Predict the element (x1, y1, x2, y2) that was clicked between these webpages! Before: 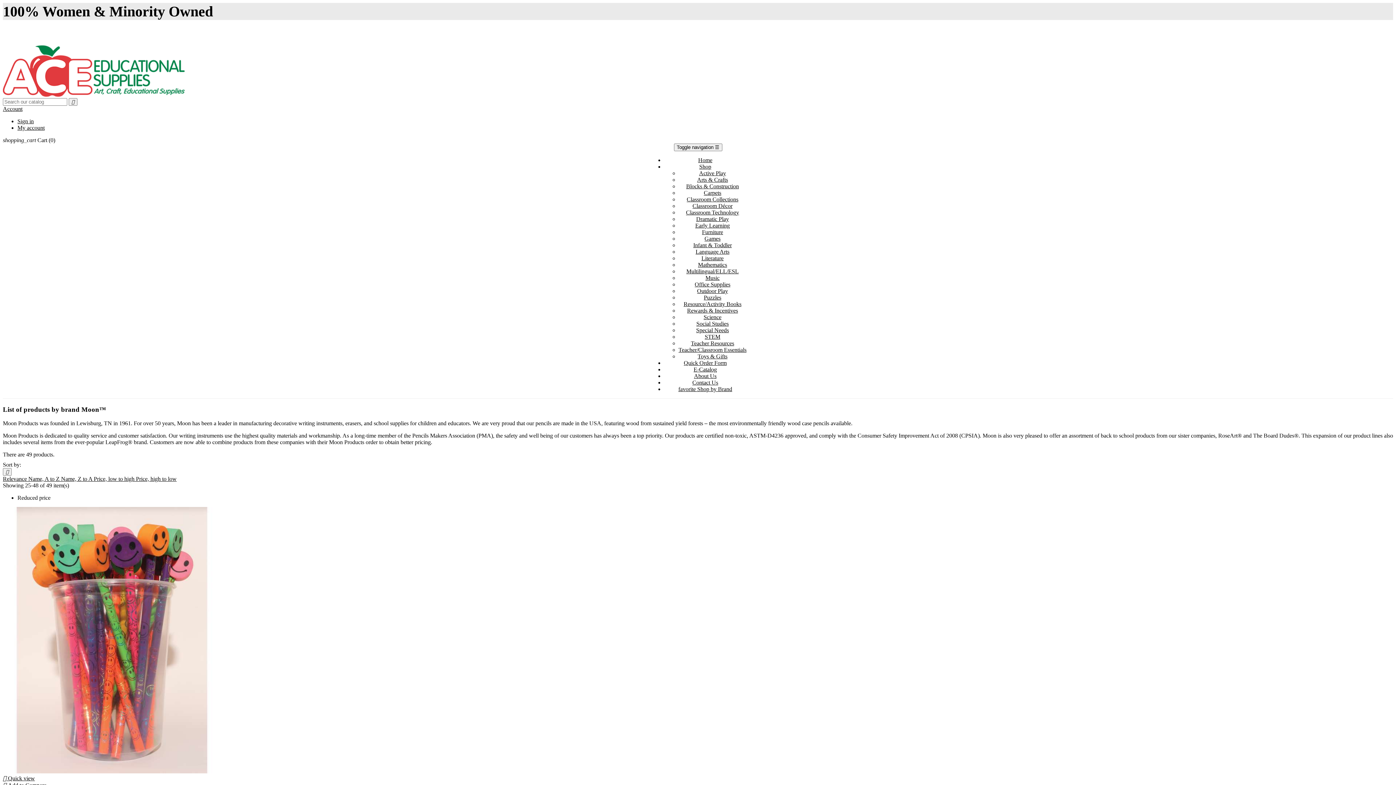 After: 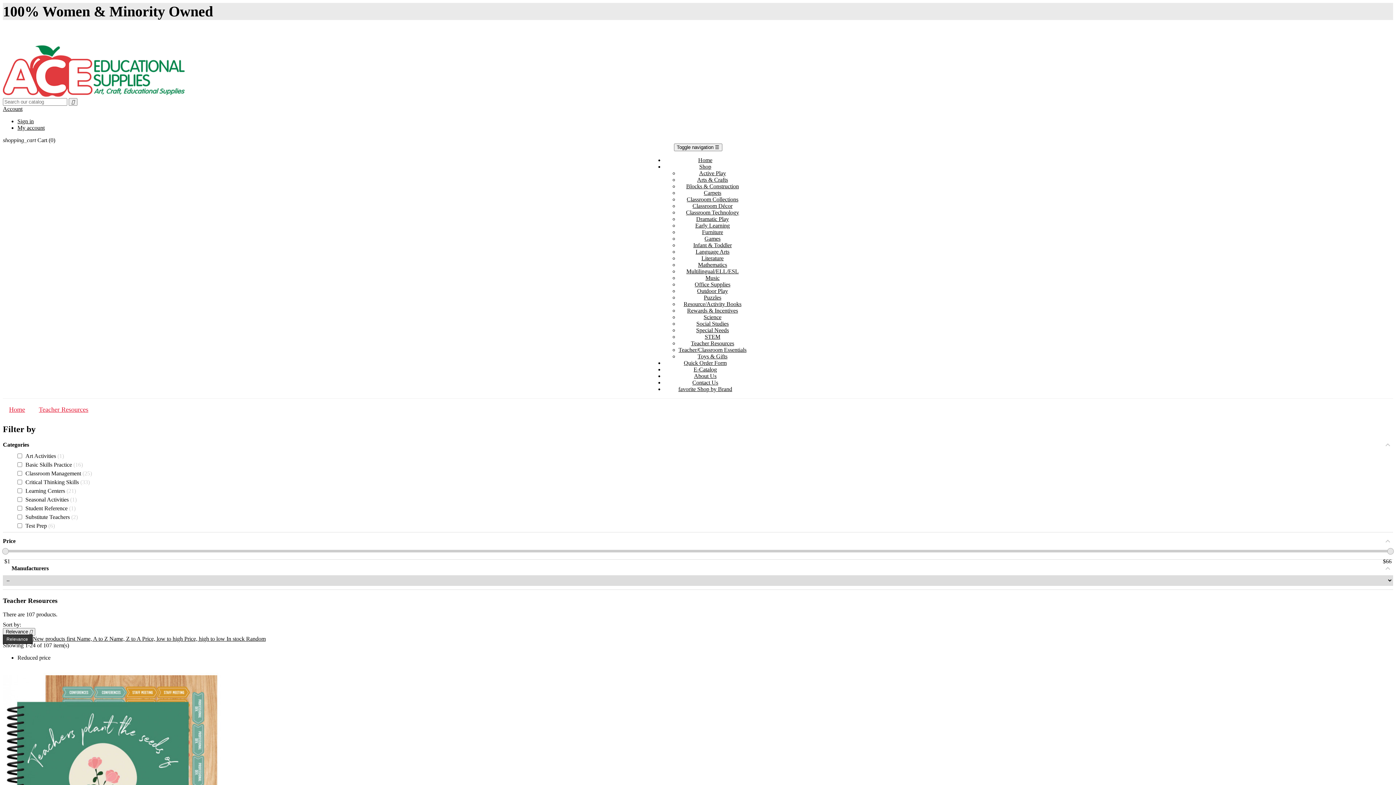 Action: bbox: (691, 340, 734, 346) label: Teacher Resources